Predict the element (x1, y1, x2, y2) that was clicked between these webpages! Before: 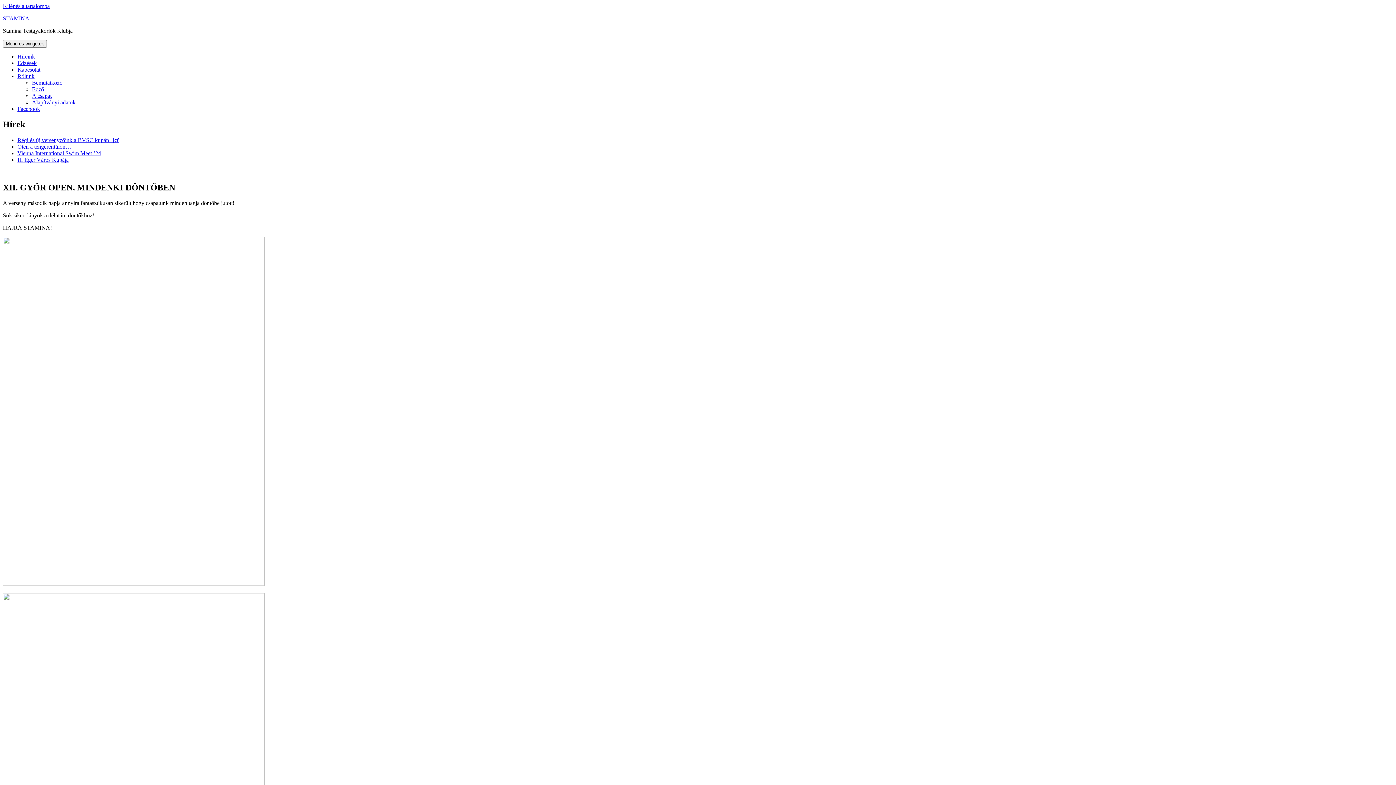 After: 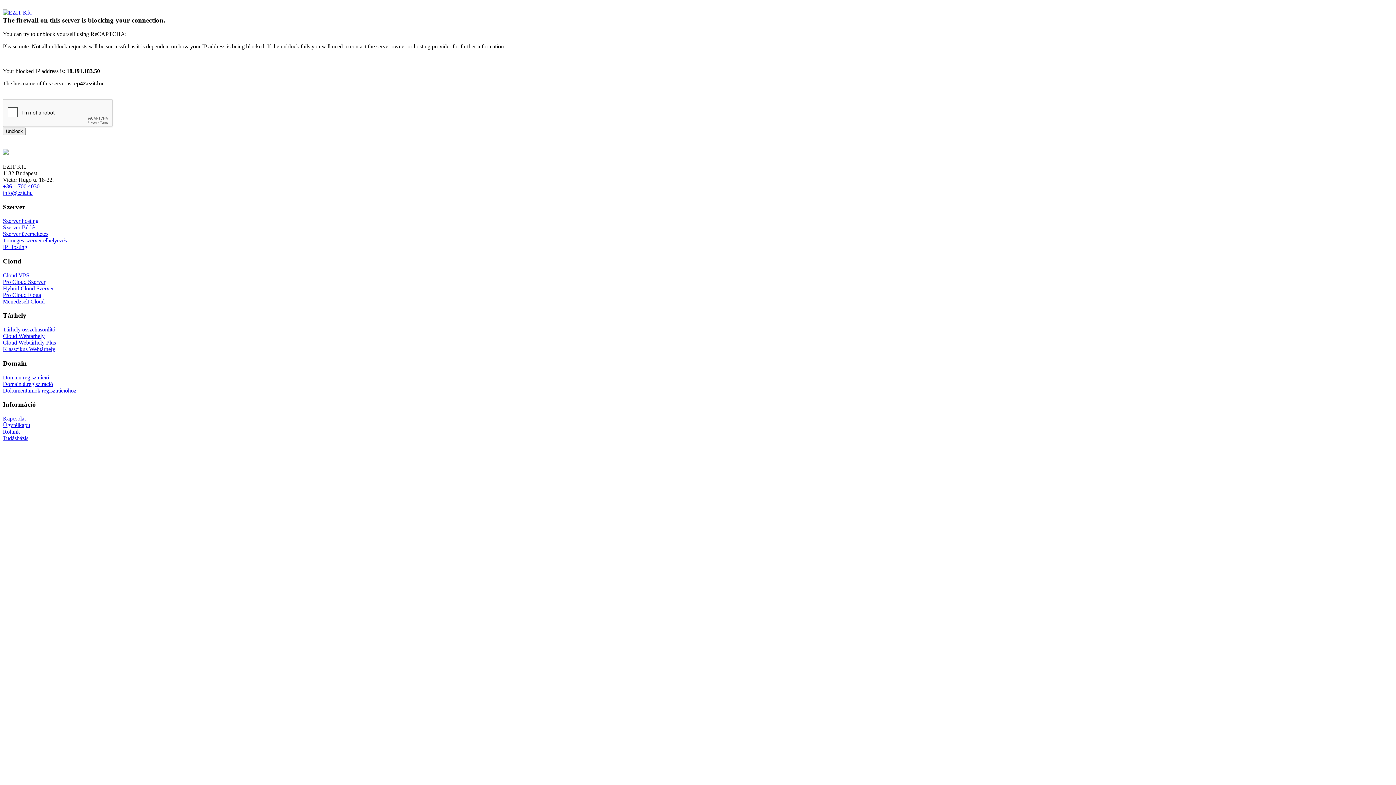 Action: label: Rólunk bbox: (17, 73, 34, 79)